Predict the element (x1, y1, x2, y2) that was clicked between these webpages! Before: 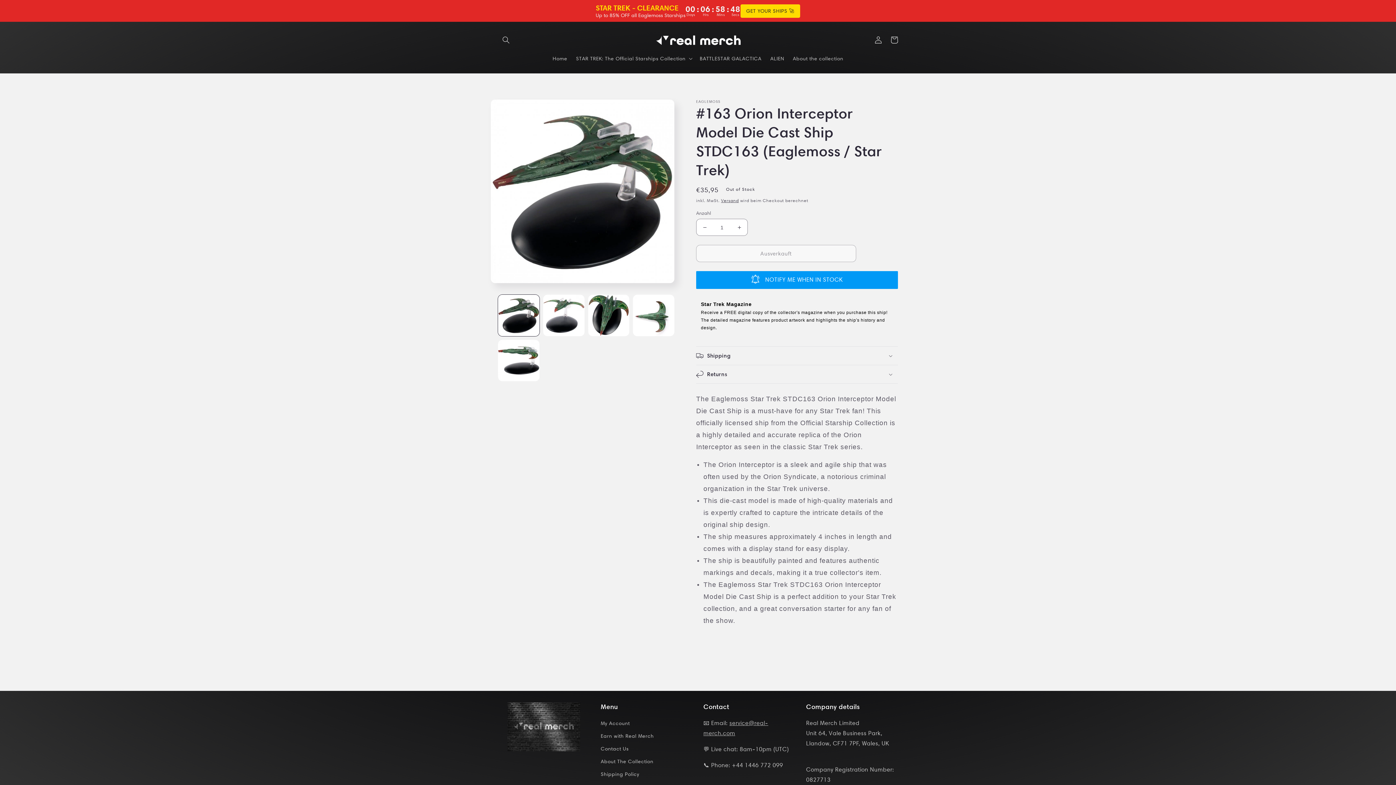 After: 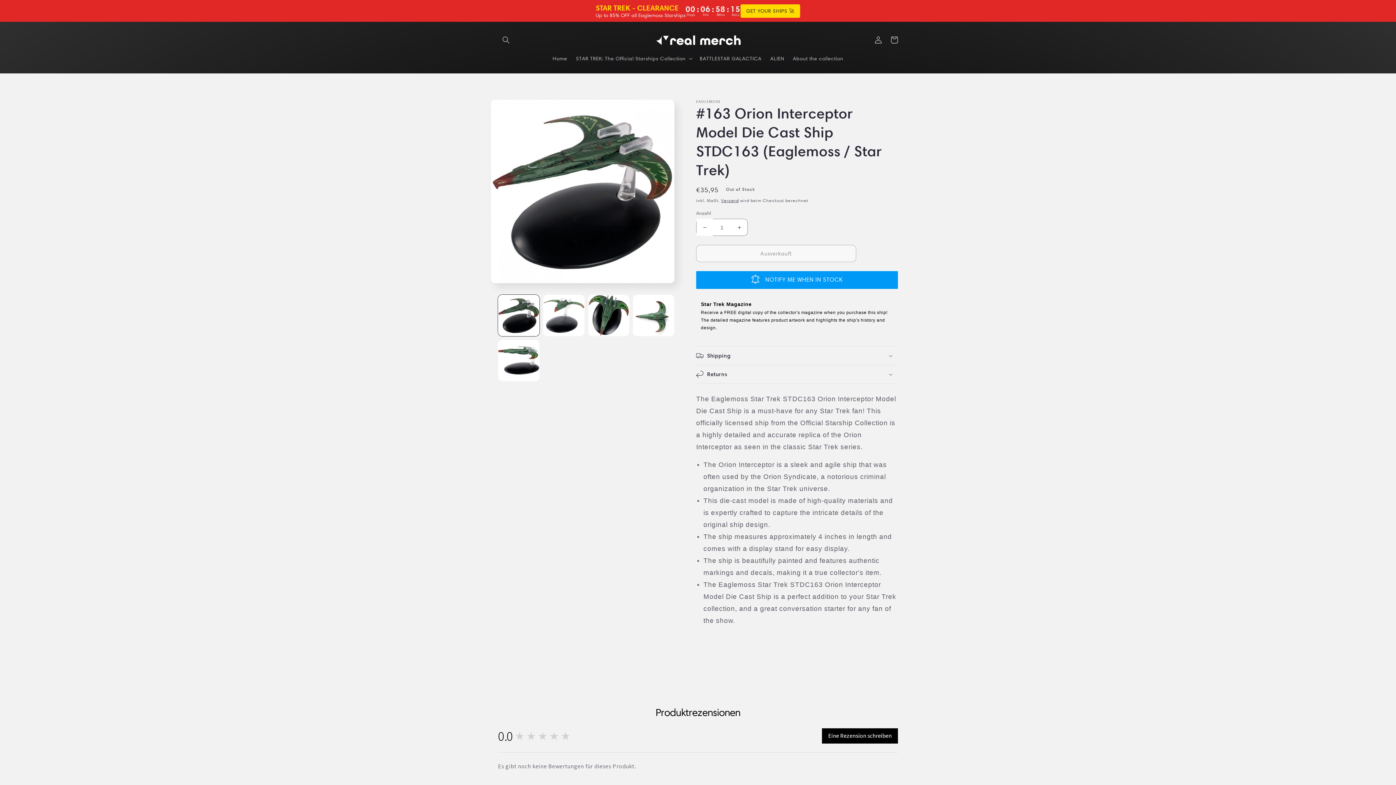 Action: label: Verringere die Menge für #163 Orion Interceptor Model Die Cast Ship STDC163 (Eaglemoss / Star Trek) bbox: (696, 219, 713, 236)